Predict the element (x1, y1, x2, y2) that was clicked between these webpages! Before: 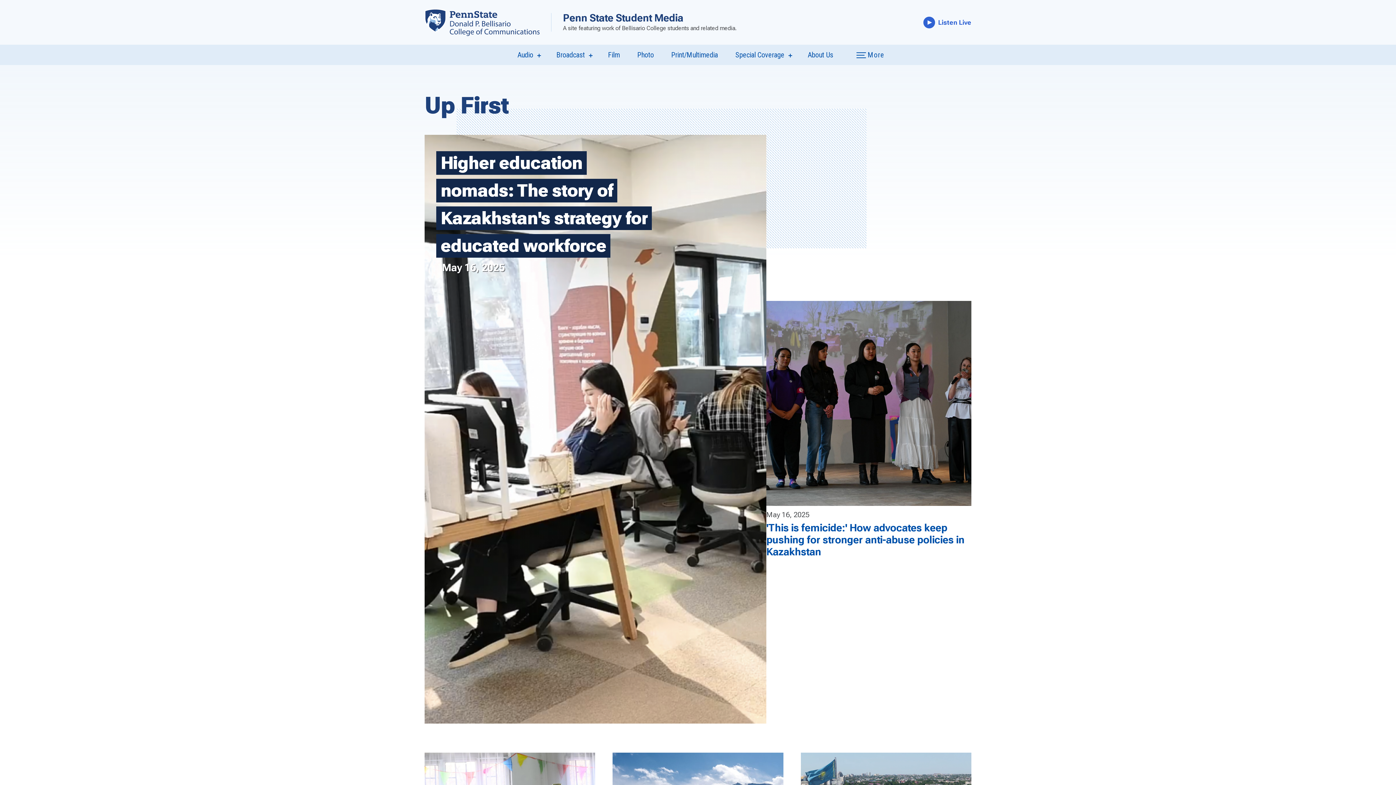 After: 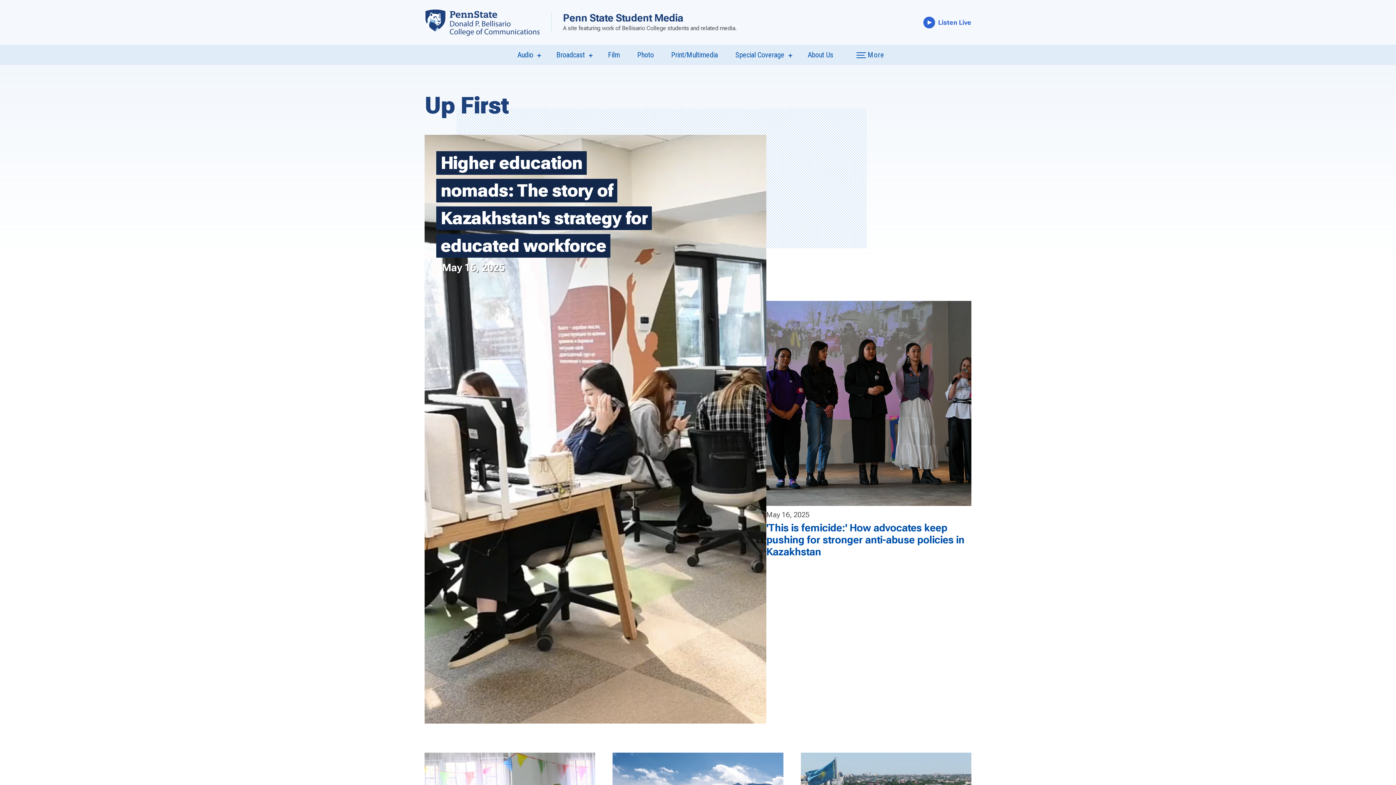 Action: label: Penn State Student Media bbox: (563, 12, 683, 24)